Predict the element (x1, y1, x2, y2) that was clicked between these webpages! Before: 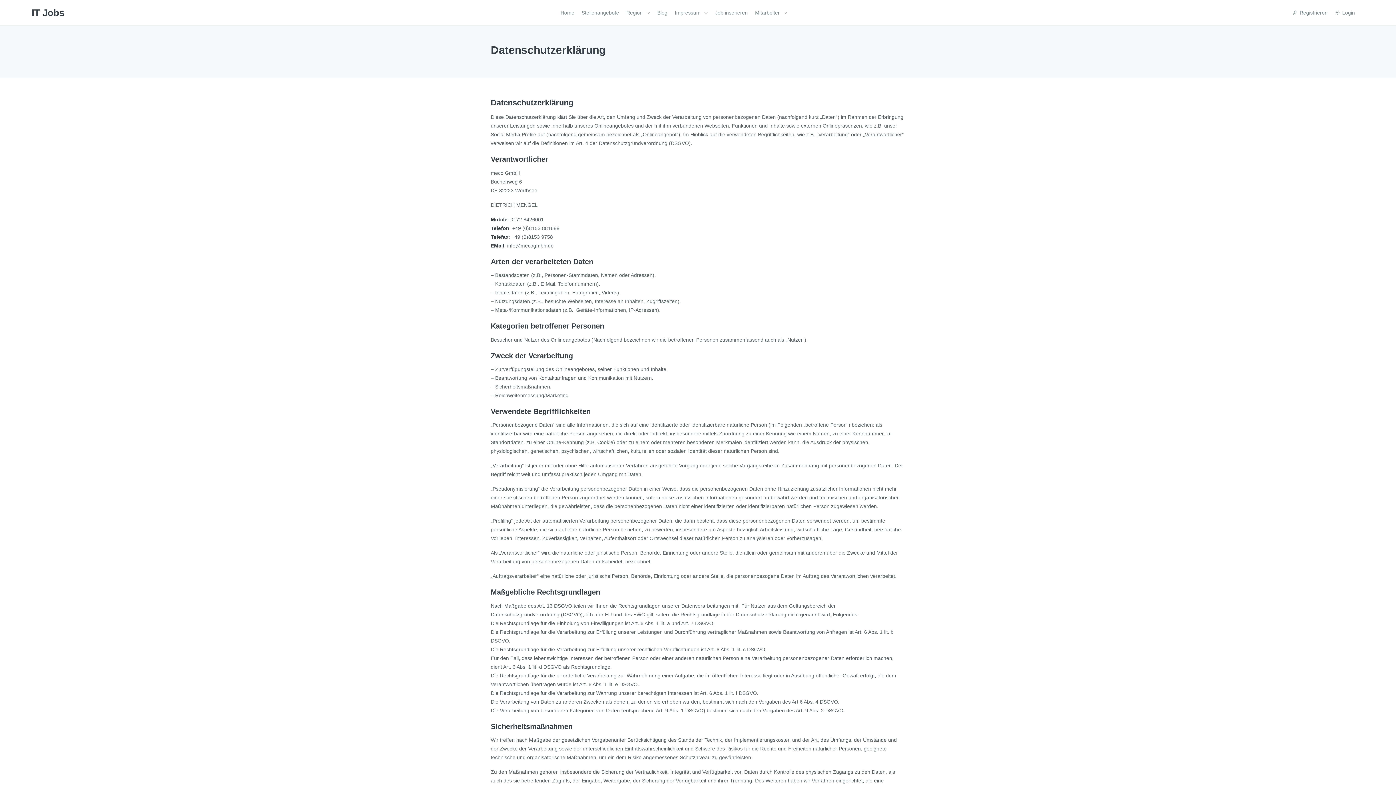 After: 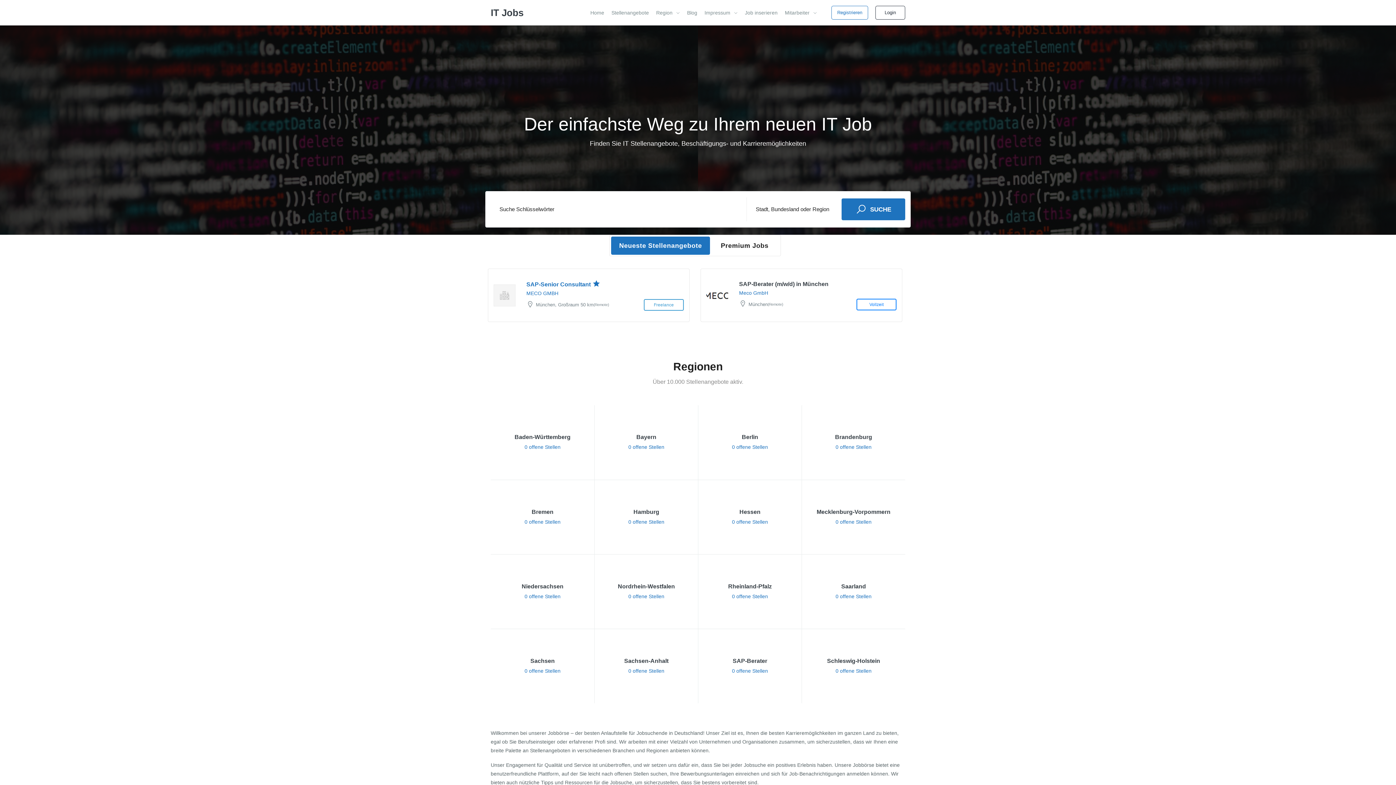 Action: label: IT Jobs bbox: (31, 7, 64, 18)